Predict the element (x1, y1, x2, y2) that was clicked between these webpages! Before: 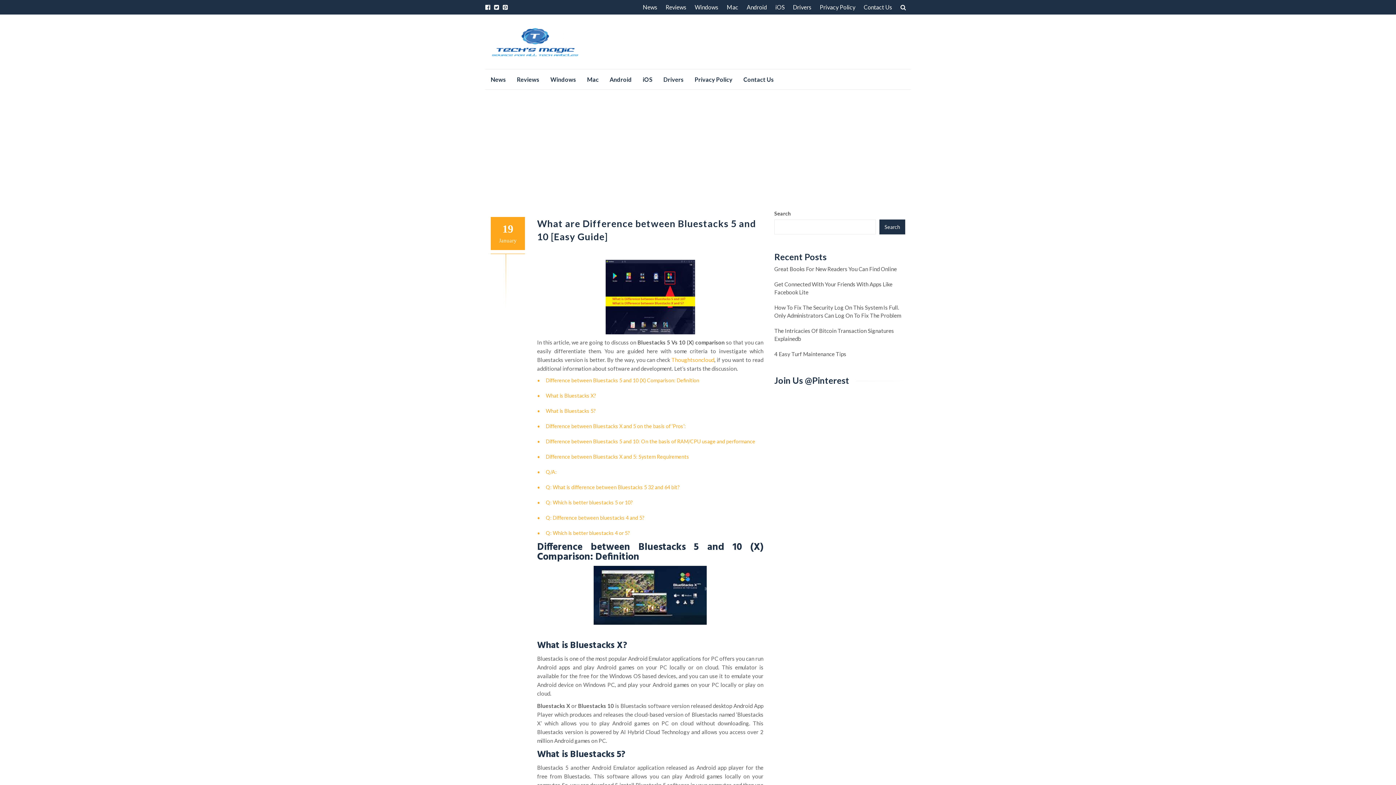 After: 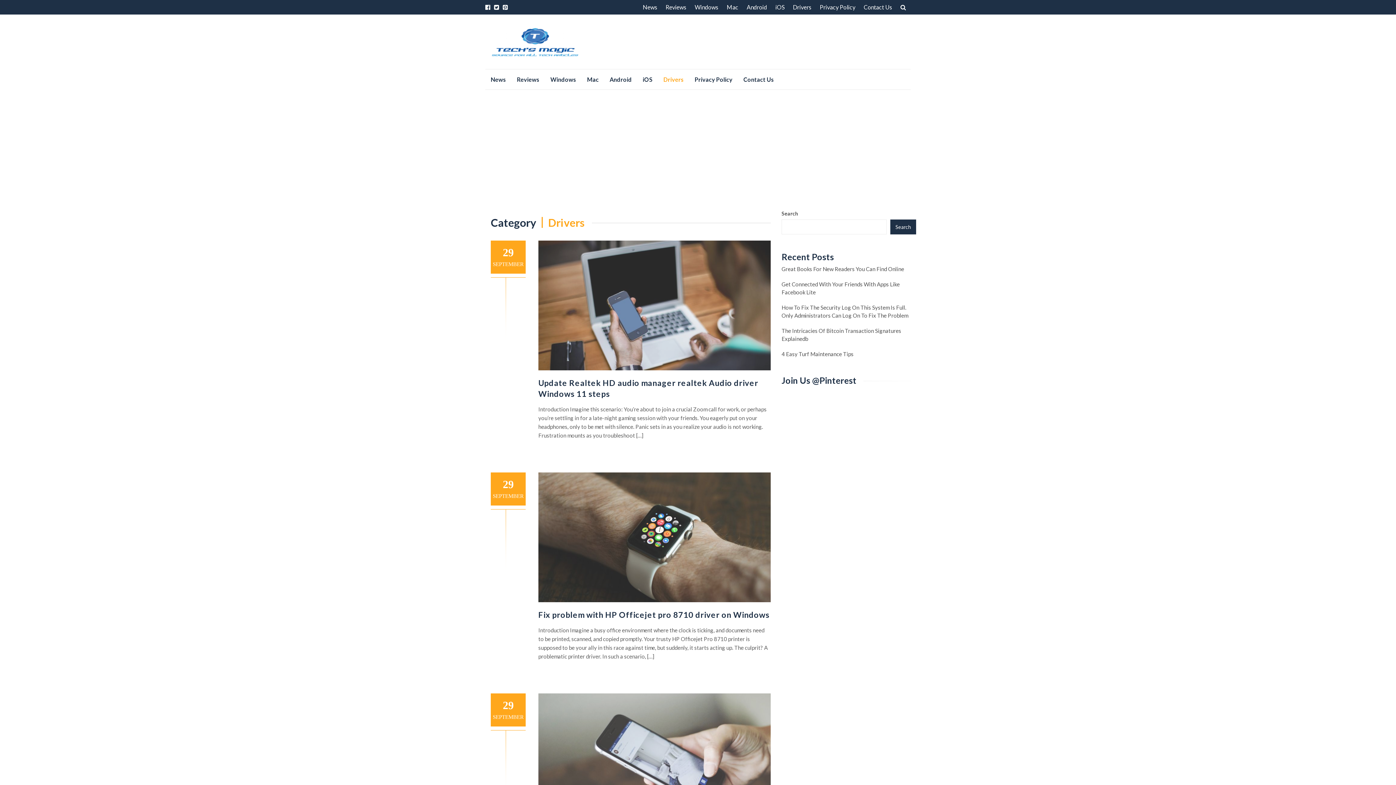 Action: label: Drivers bbox: (658, 69, 689, 89)